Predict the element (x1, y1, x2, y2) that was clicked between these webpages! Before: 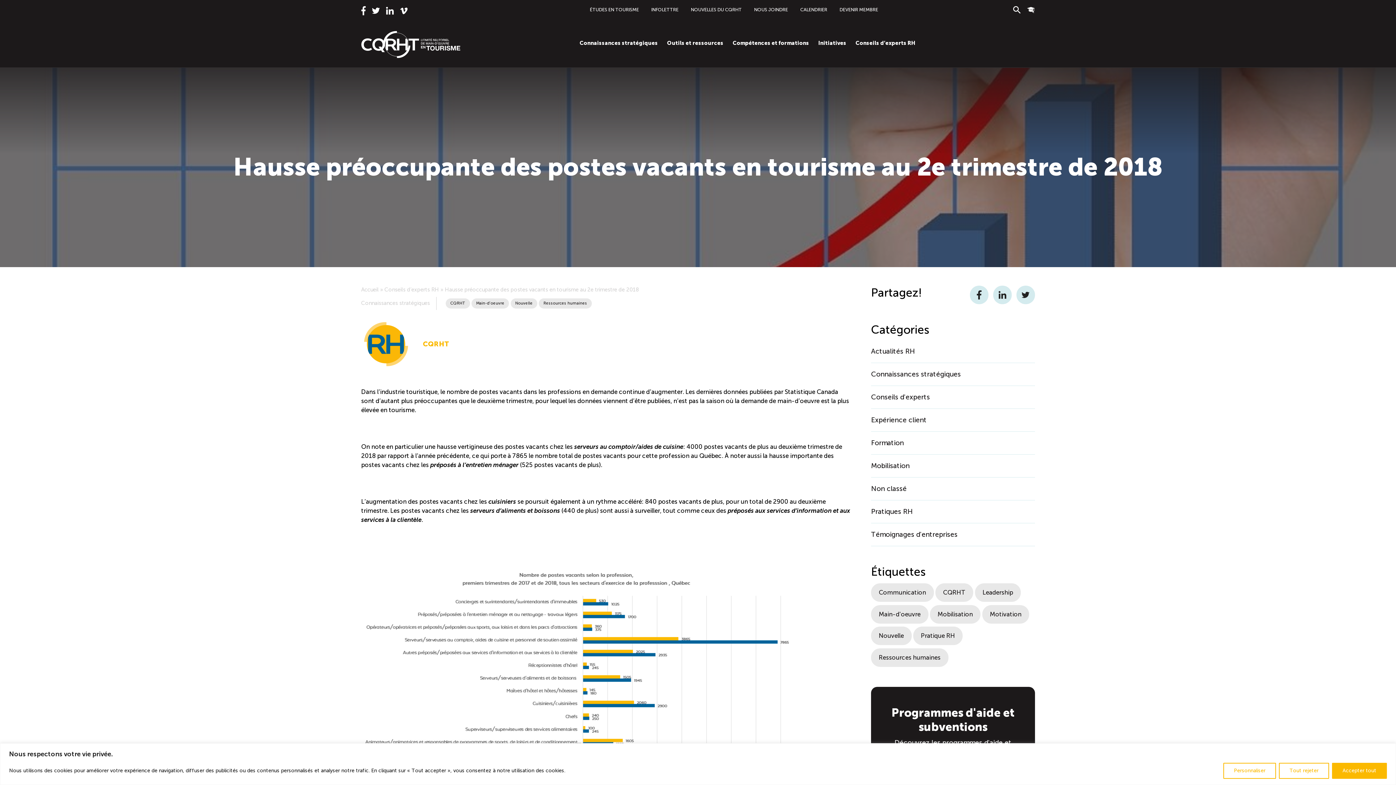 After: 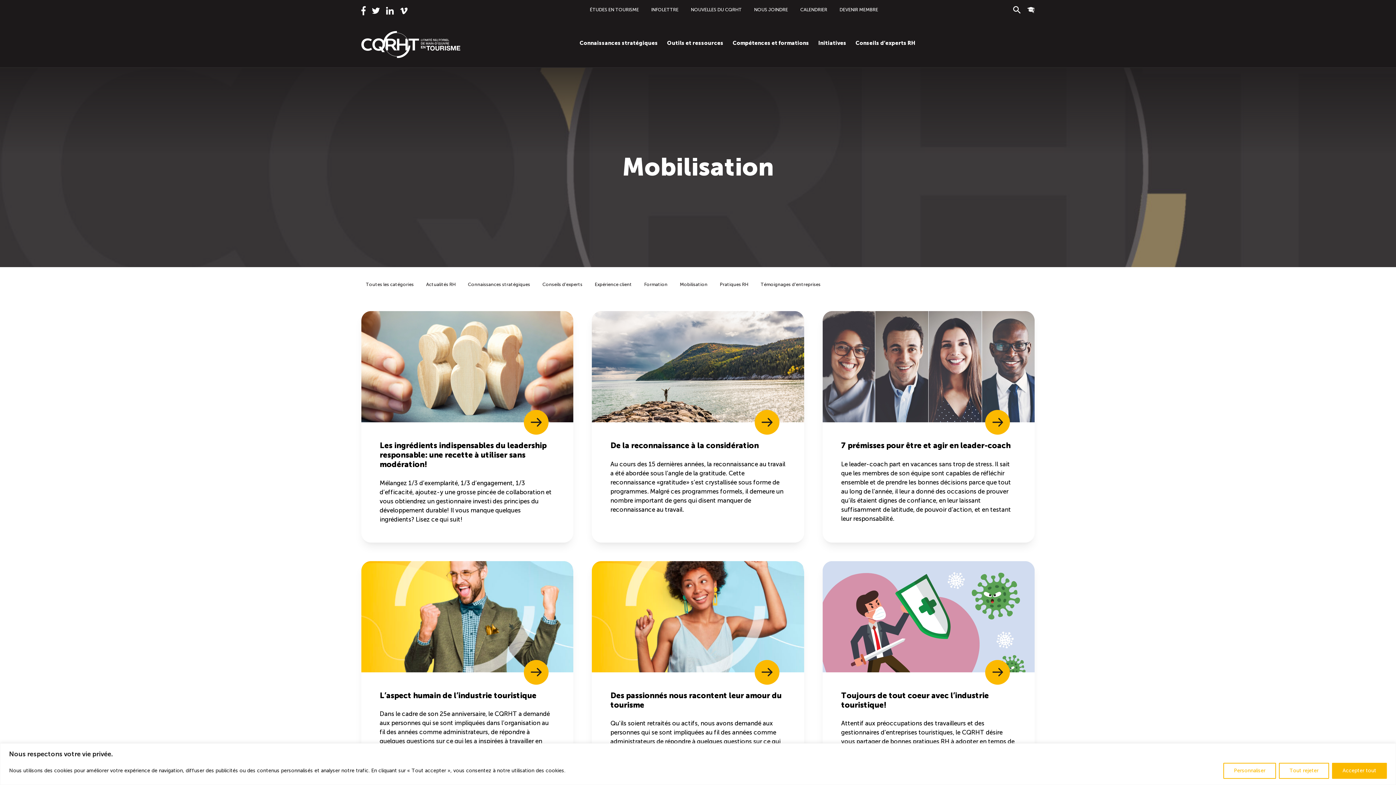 Action: label: Mobilisation bbox: (930, 605, 980, 623)